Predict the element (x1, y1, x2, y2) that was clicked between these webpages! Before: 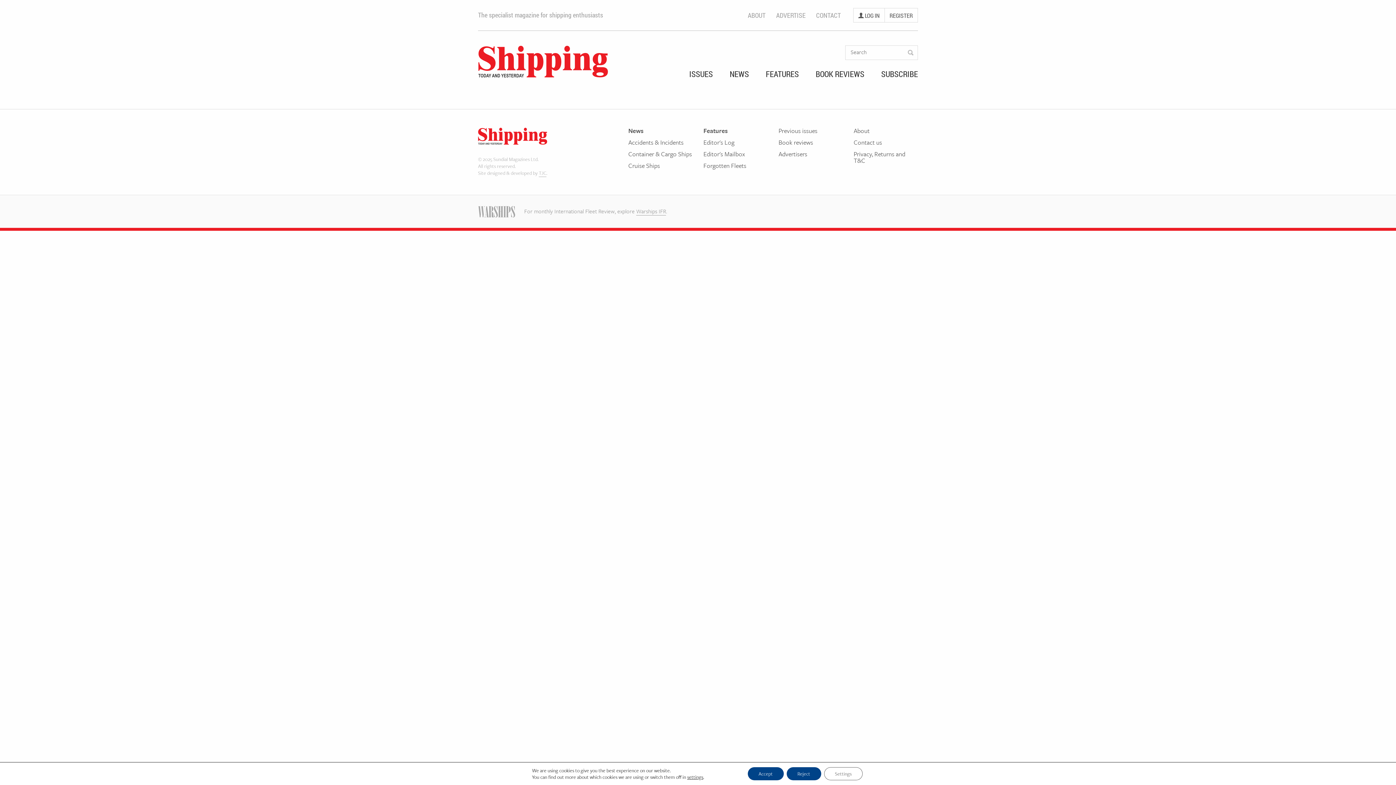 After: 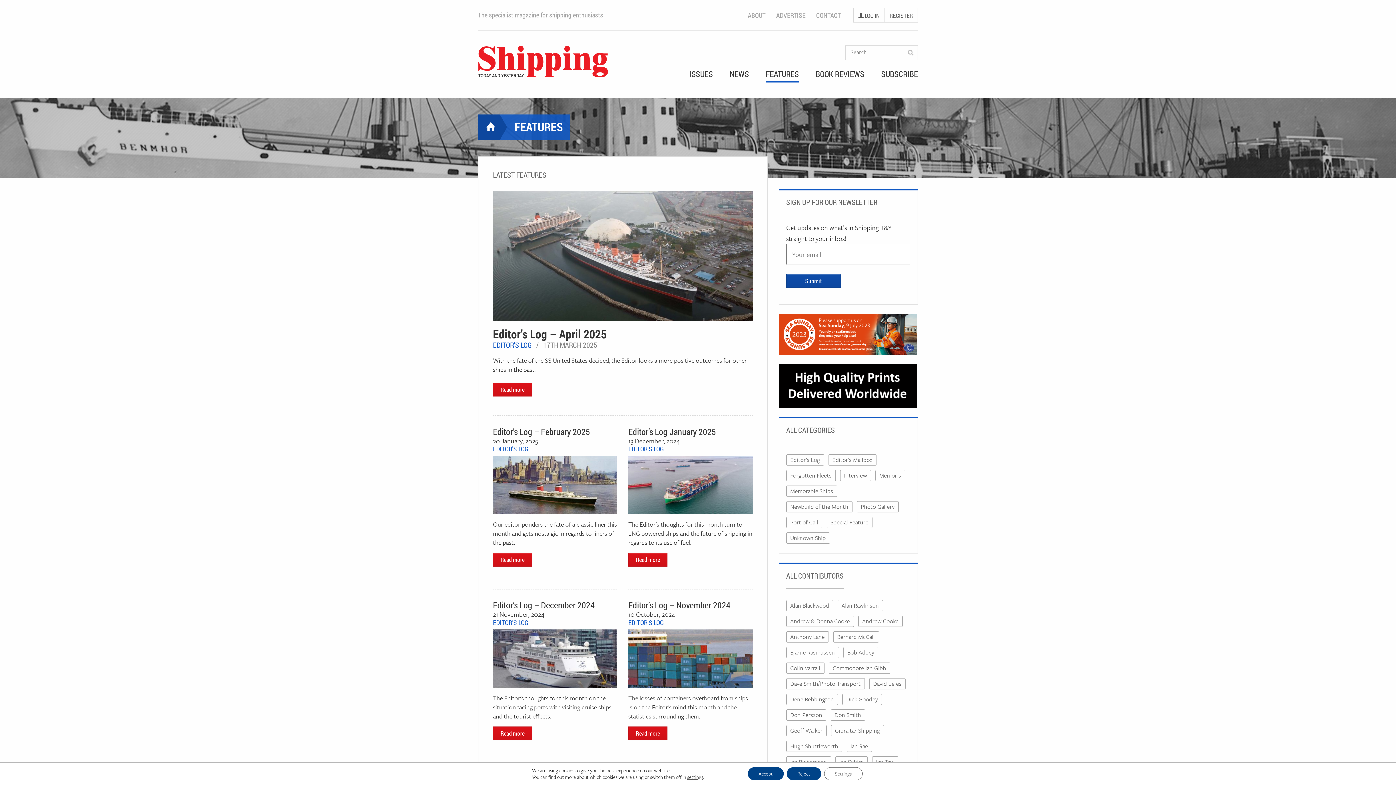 Action: bbox: (703, 127, 767, 139) label: Features